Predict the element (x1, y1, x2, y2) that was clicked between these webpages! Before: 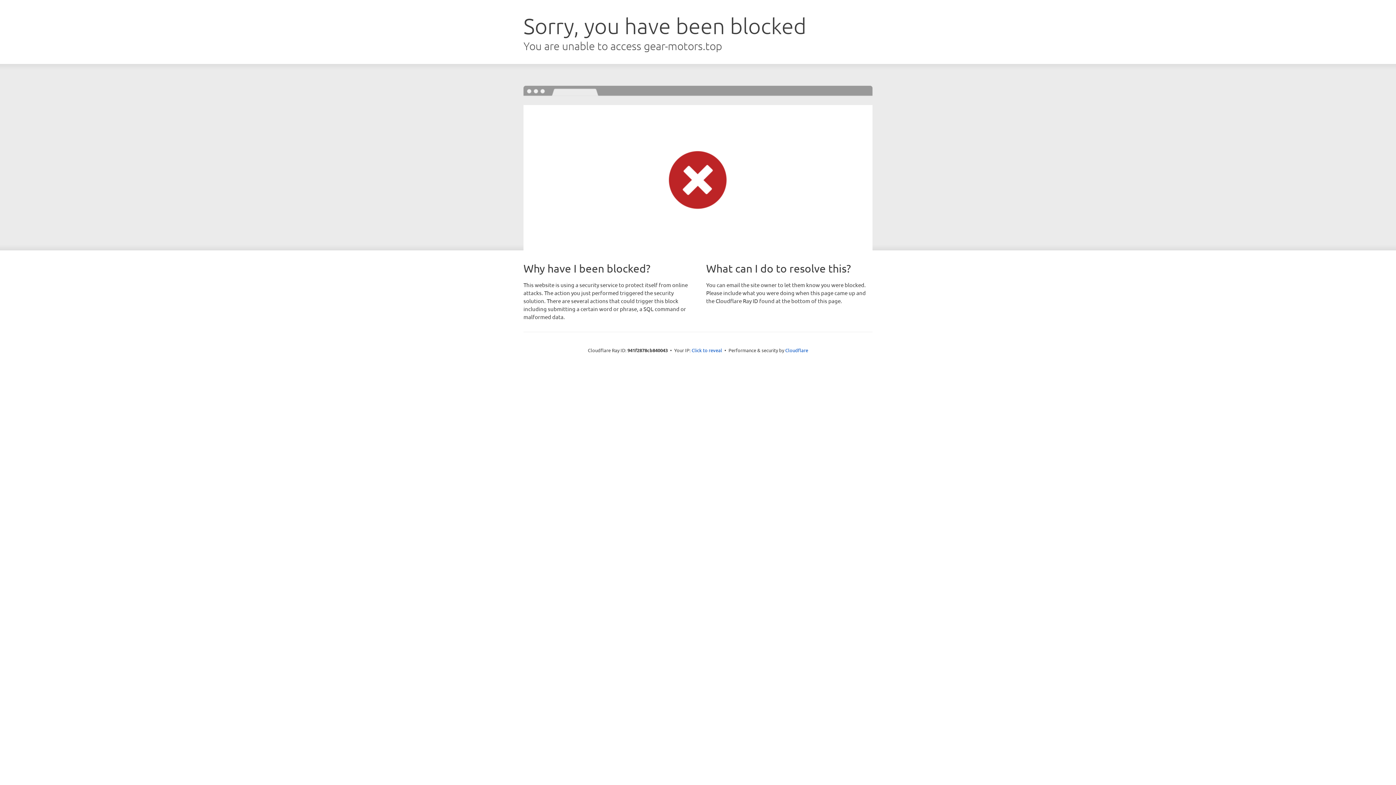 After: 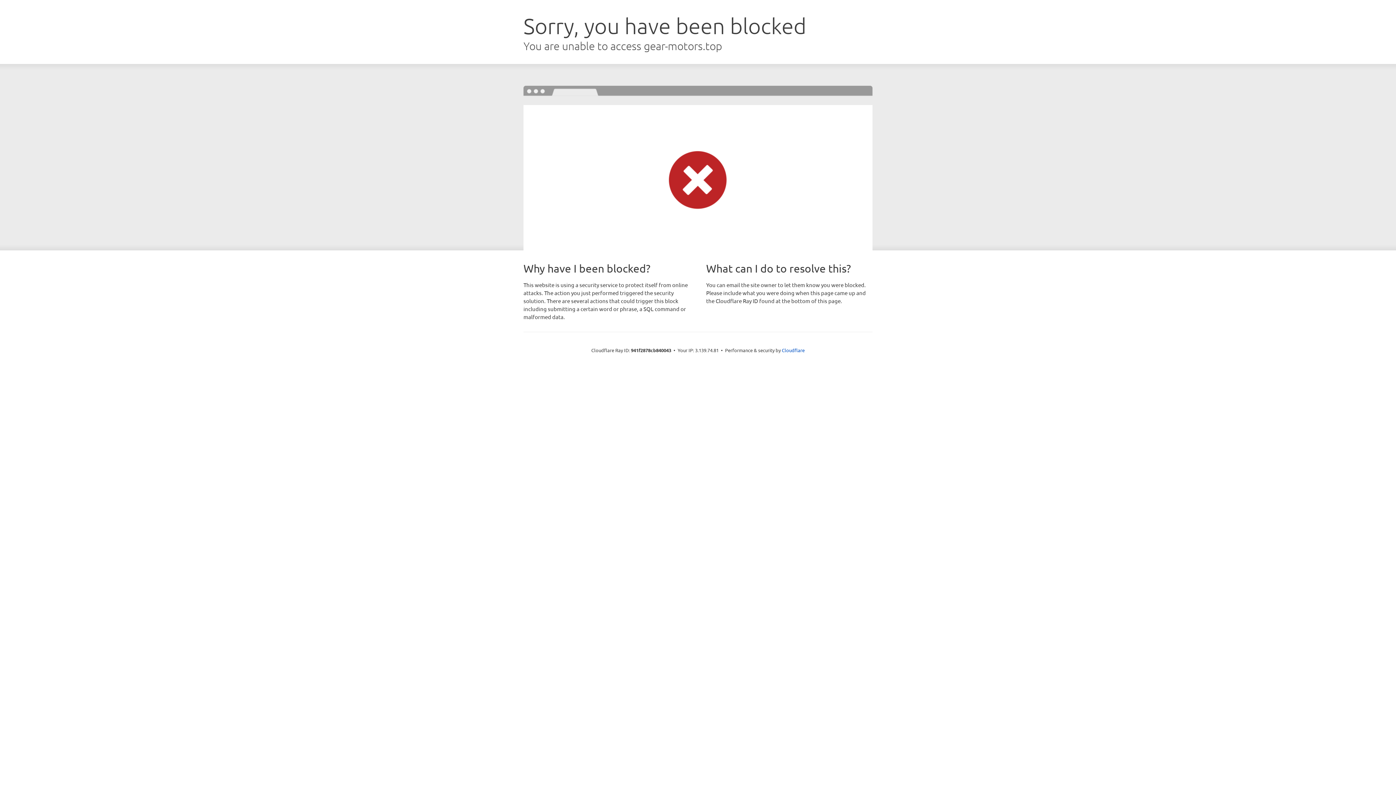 Action: bbox: (691, 346, 722, 353) label: Click to reveal